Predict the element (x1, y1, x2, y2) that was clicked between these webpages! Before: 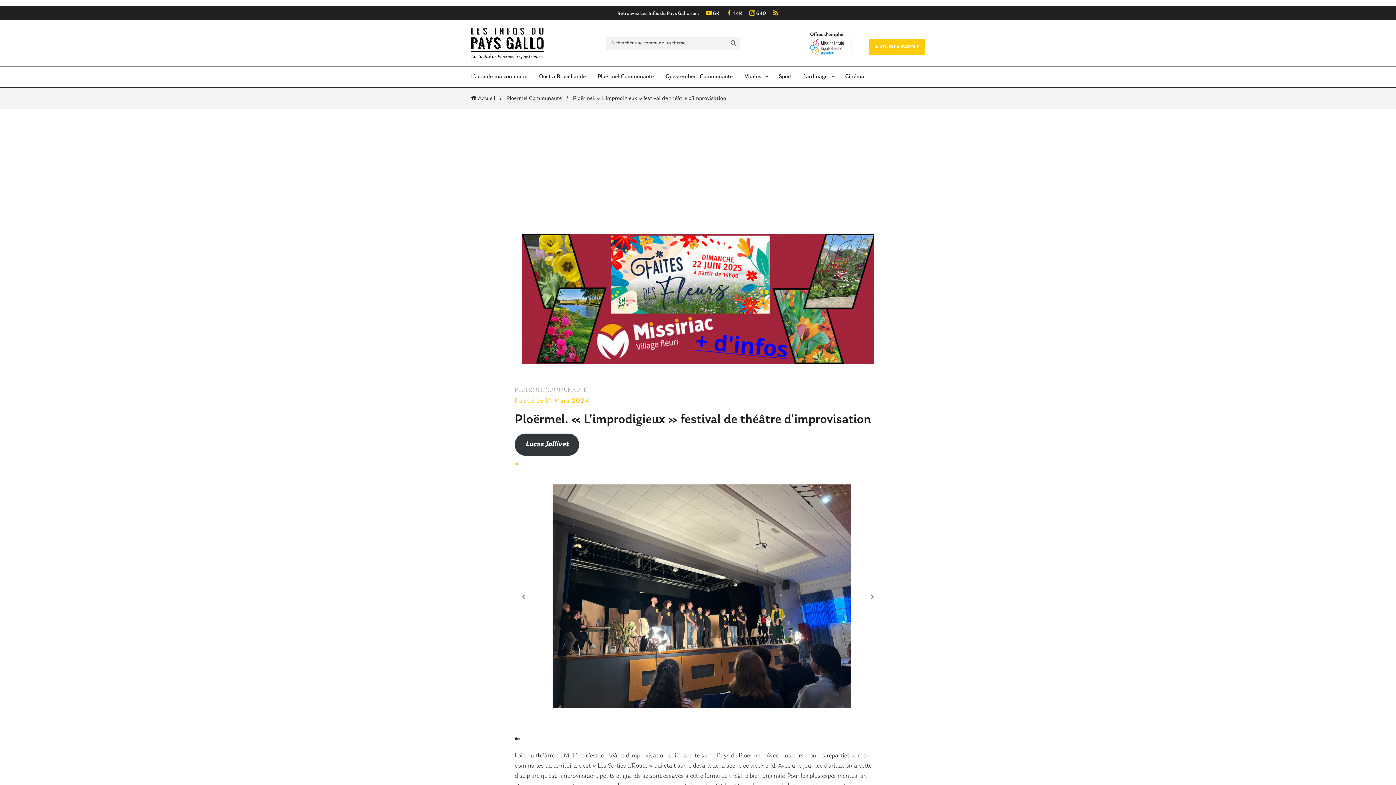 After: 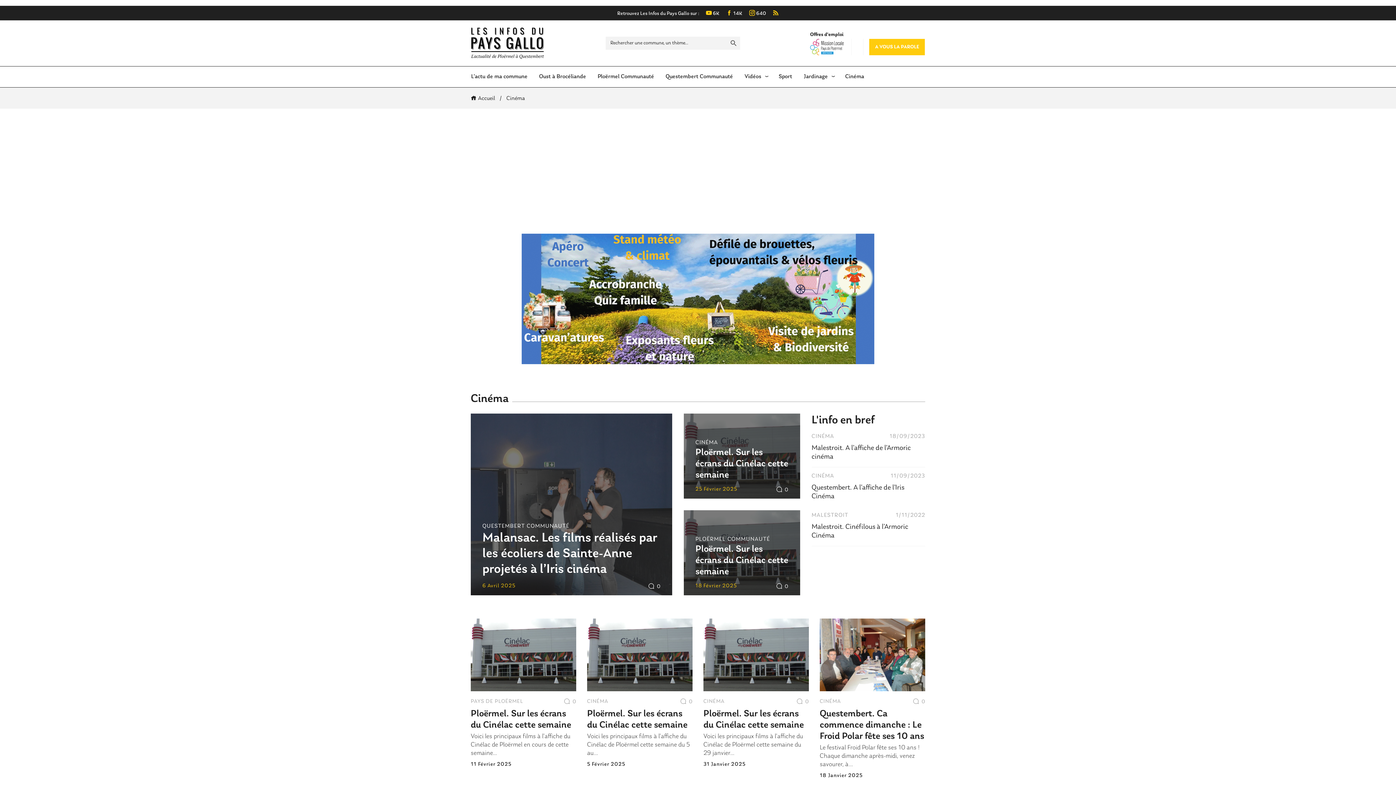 Action: bbox: (839, 66, 870, 87) label: Cinéma